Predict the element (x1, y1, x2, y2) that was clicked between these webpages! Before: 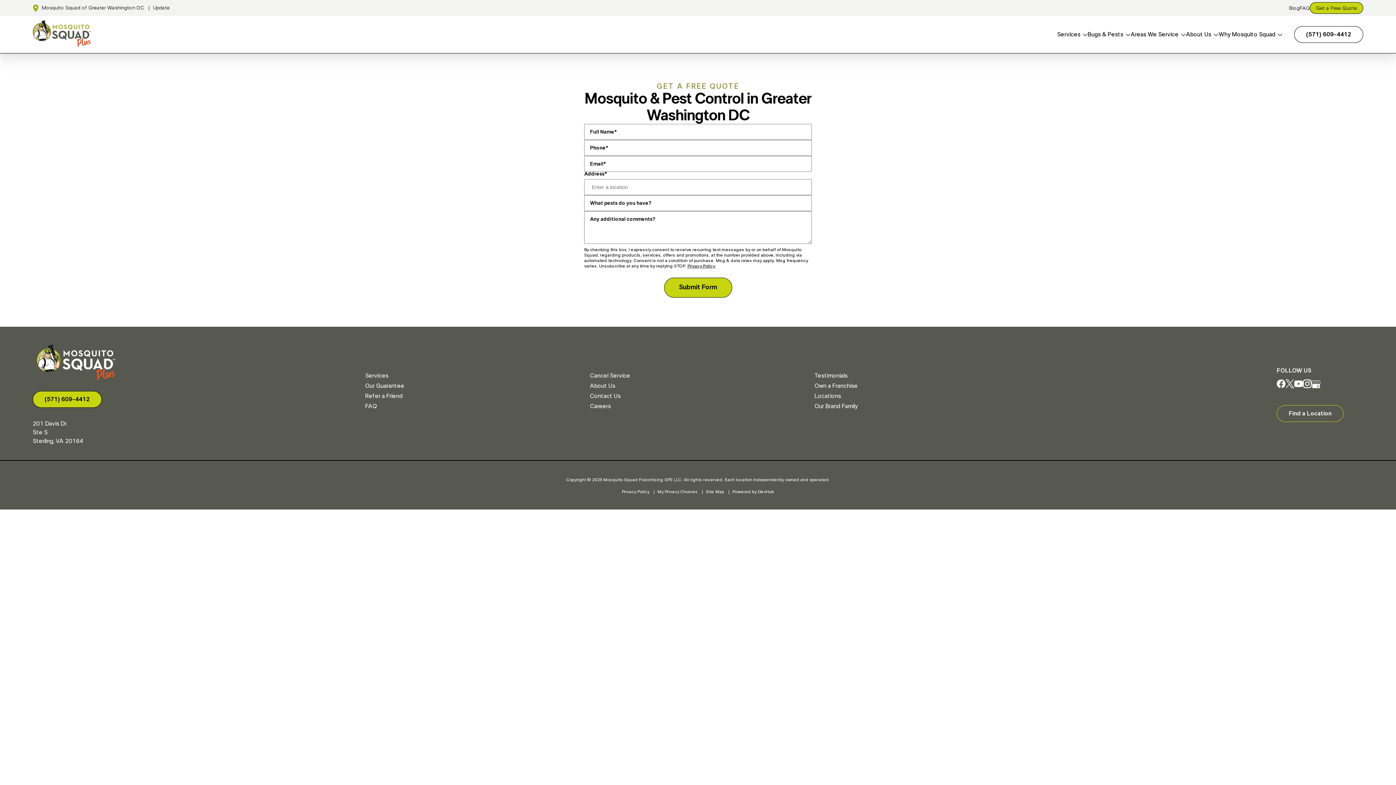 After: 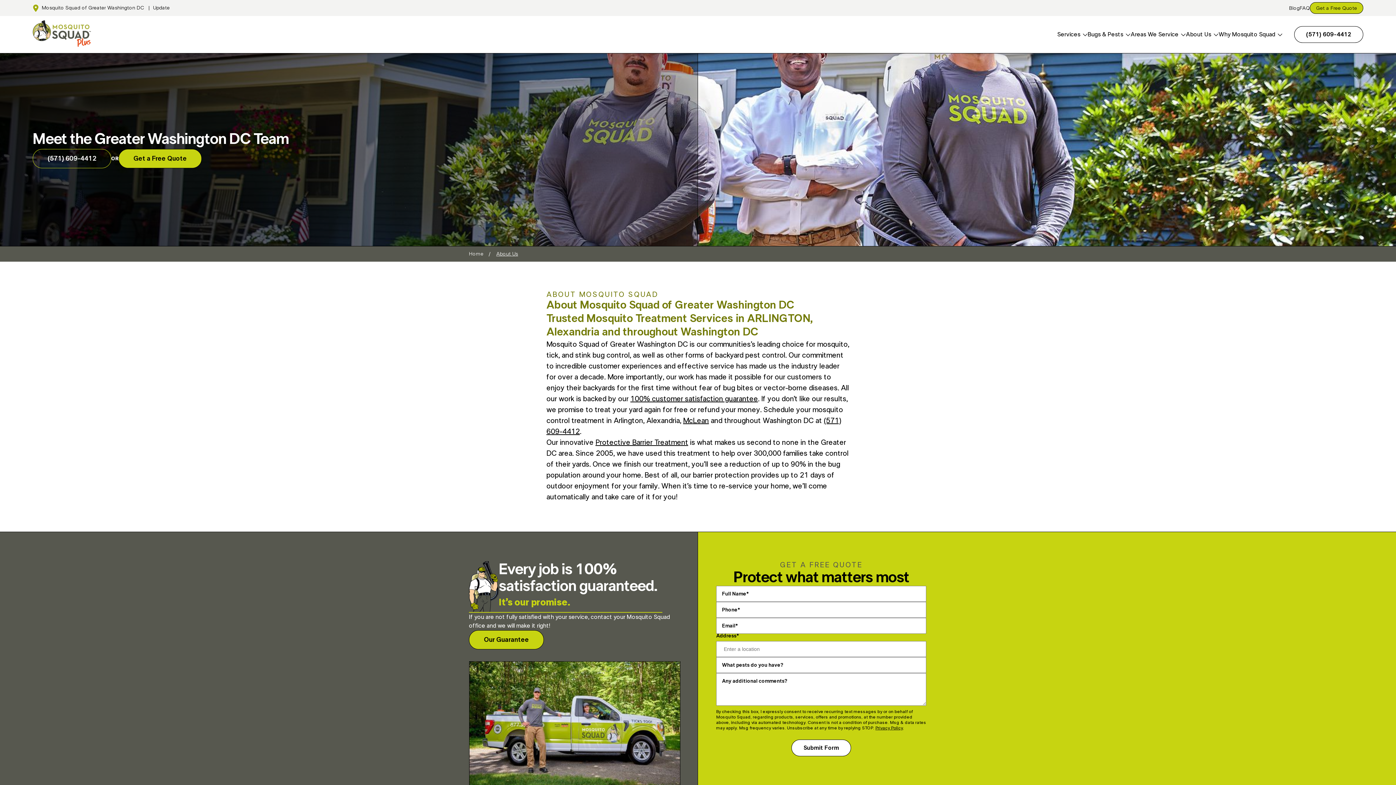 Action: bbox: (1186, 16, 1211, 53) label: About Us